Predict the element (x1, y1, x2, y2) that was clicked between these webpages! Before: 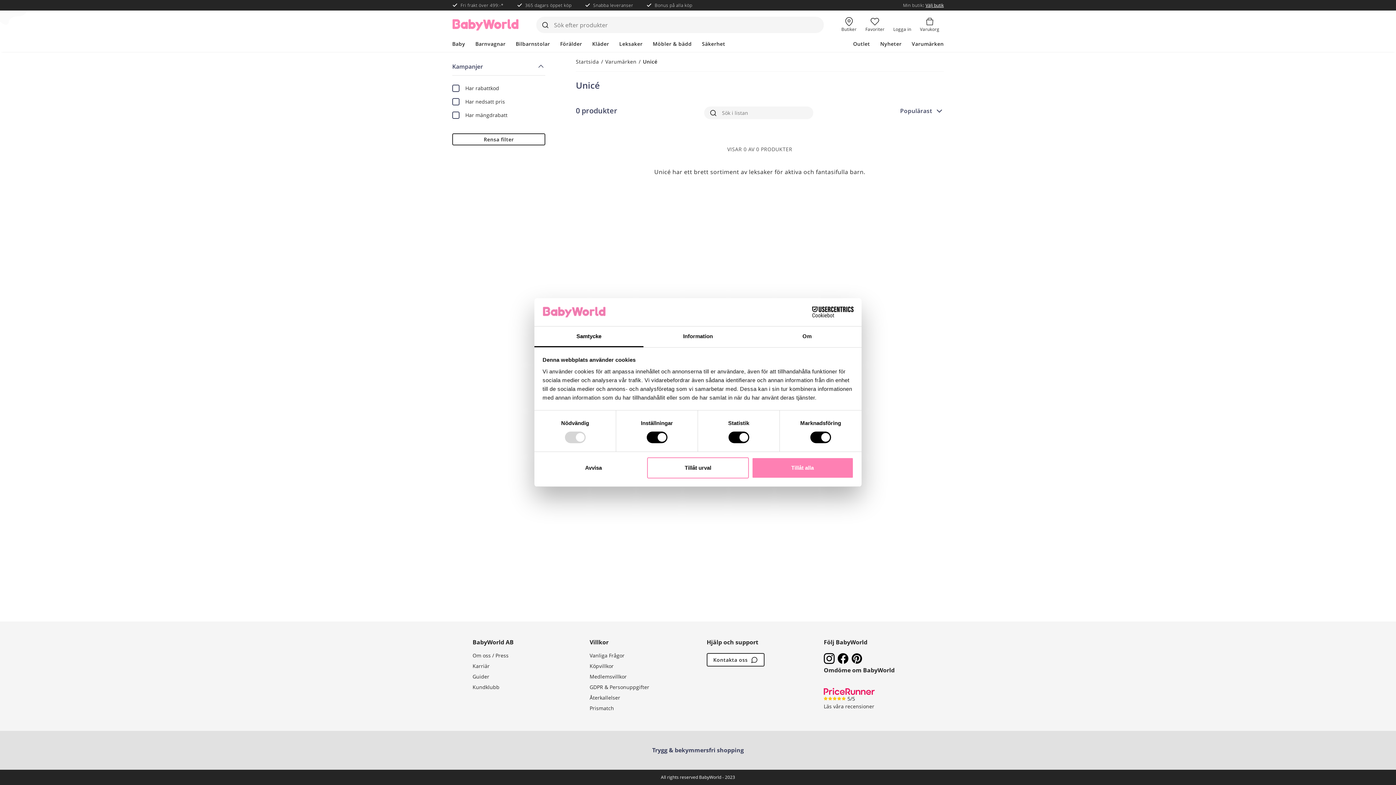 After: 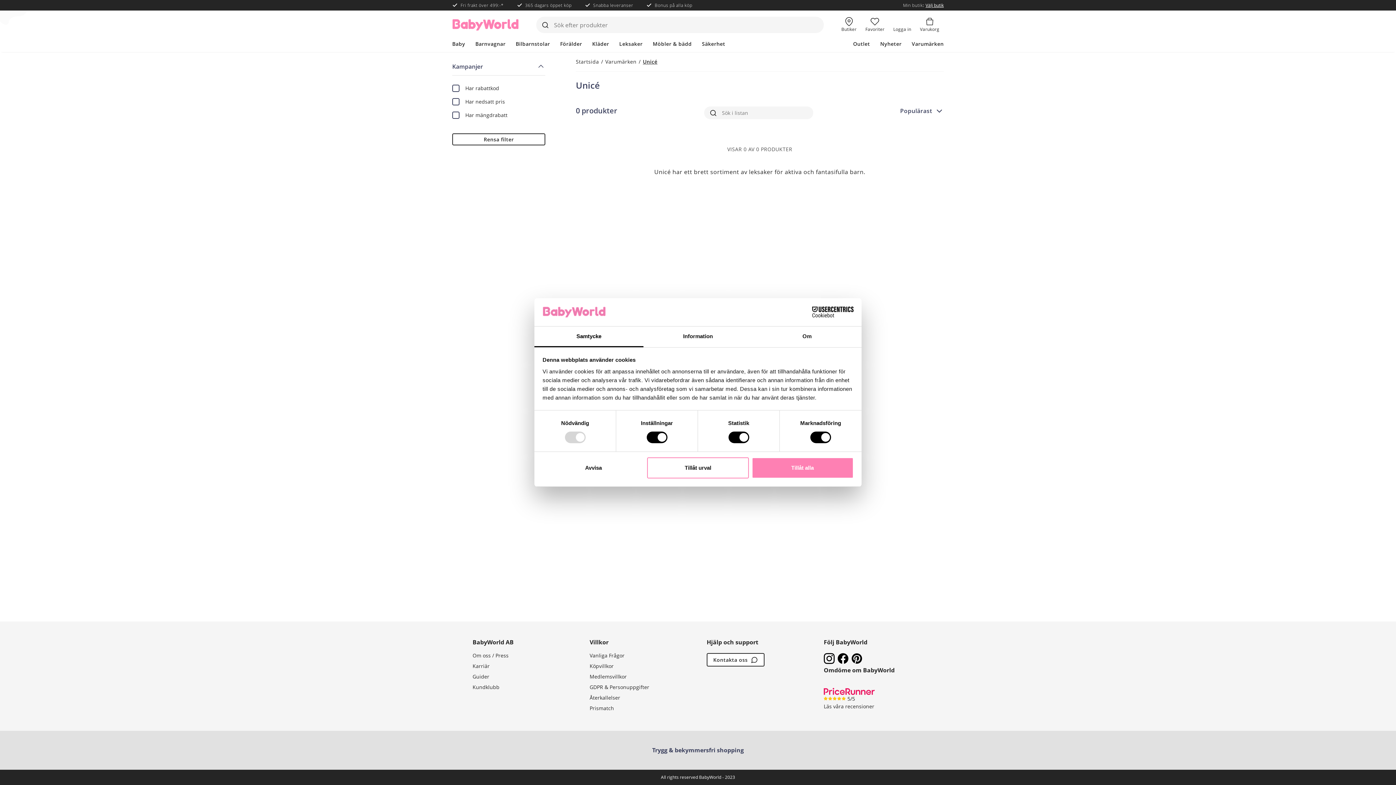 Action: label: Unicé bbox: (643, 57, 657, 65)